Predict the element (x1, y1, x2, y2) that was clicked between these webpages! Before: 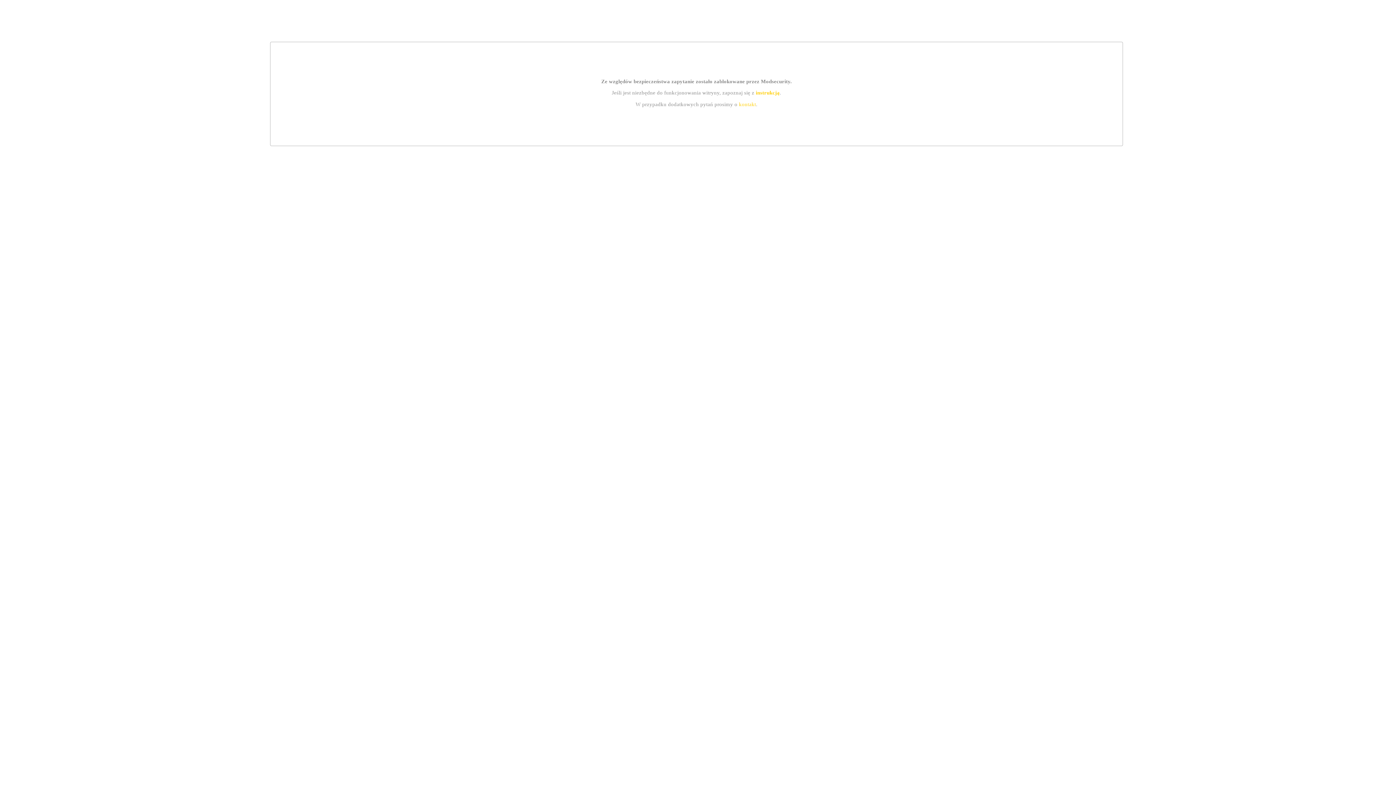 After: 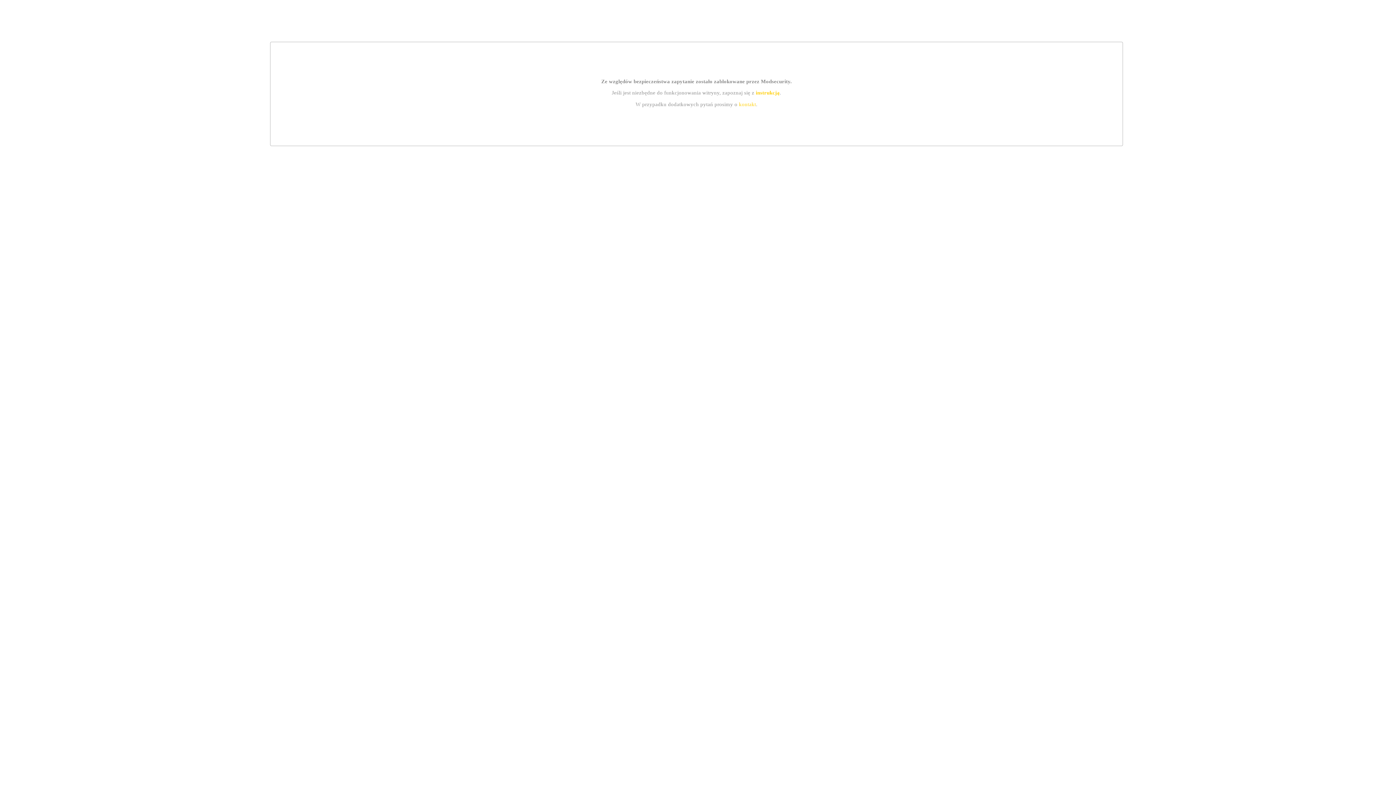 Action: bbox: (755, 89, 779, 95) label: instrukcją